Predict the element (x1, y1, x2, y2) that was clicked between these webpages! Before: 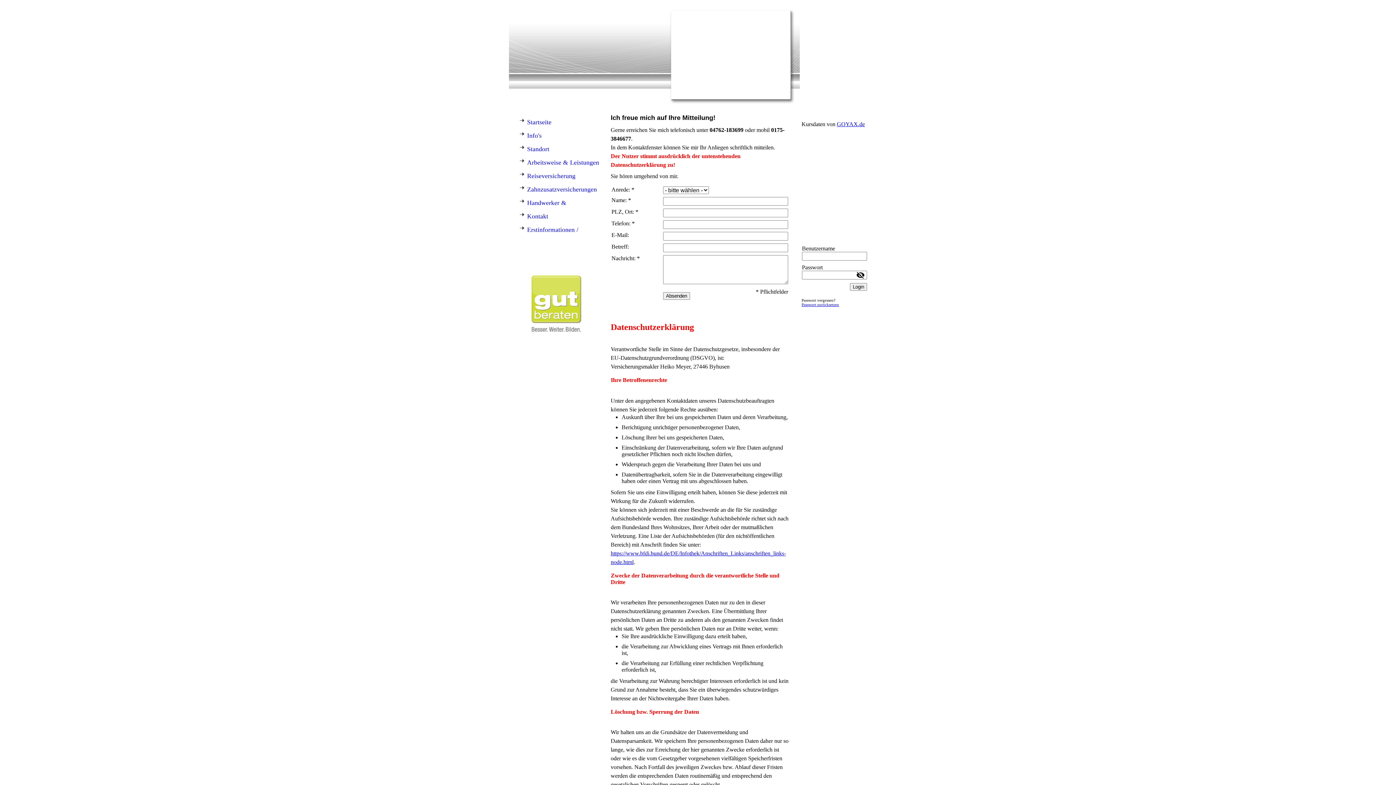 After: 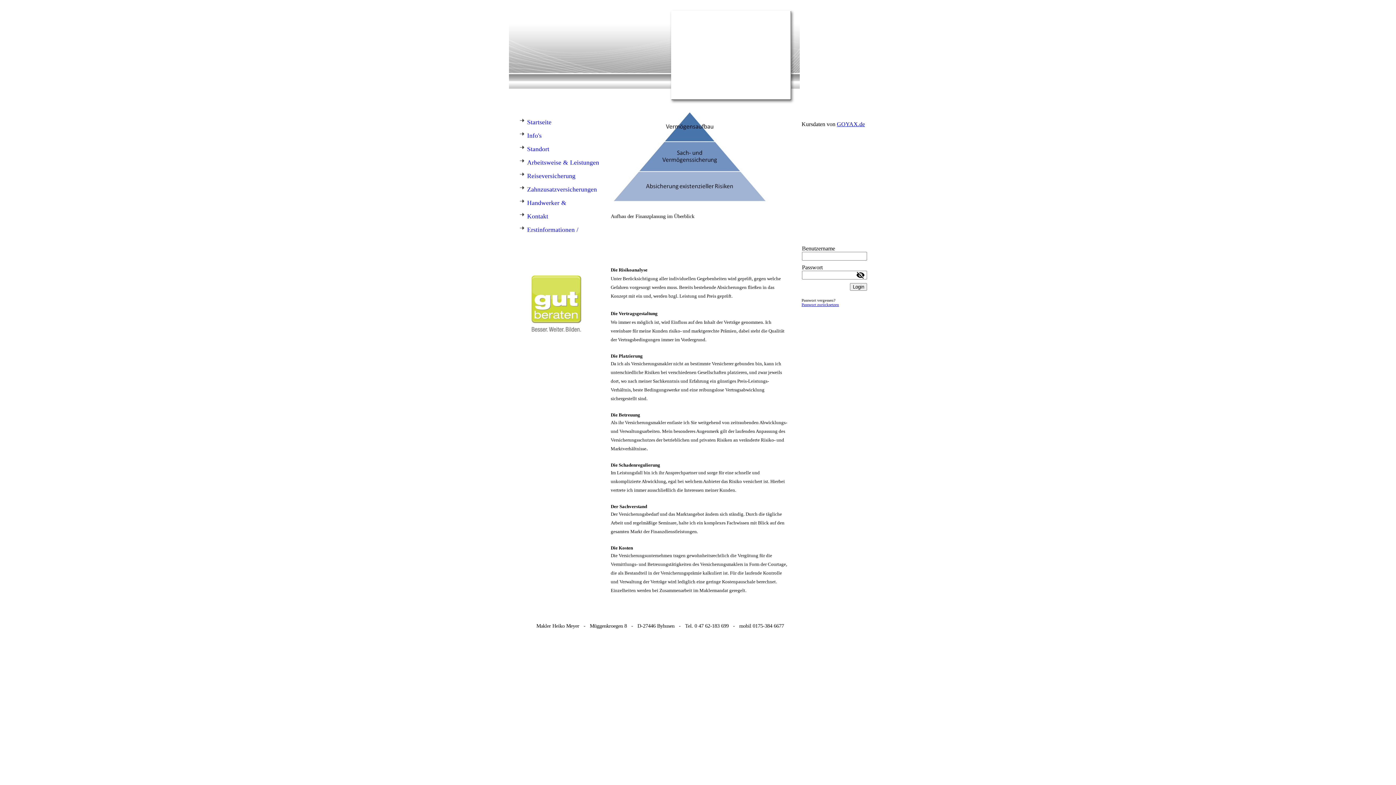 Action: label: Arbeitsweise & Leistungen bbox: (516, 155, 600, 169)